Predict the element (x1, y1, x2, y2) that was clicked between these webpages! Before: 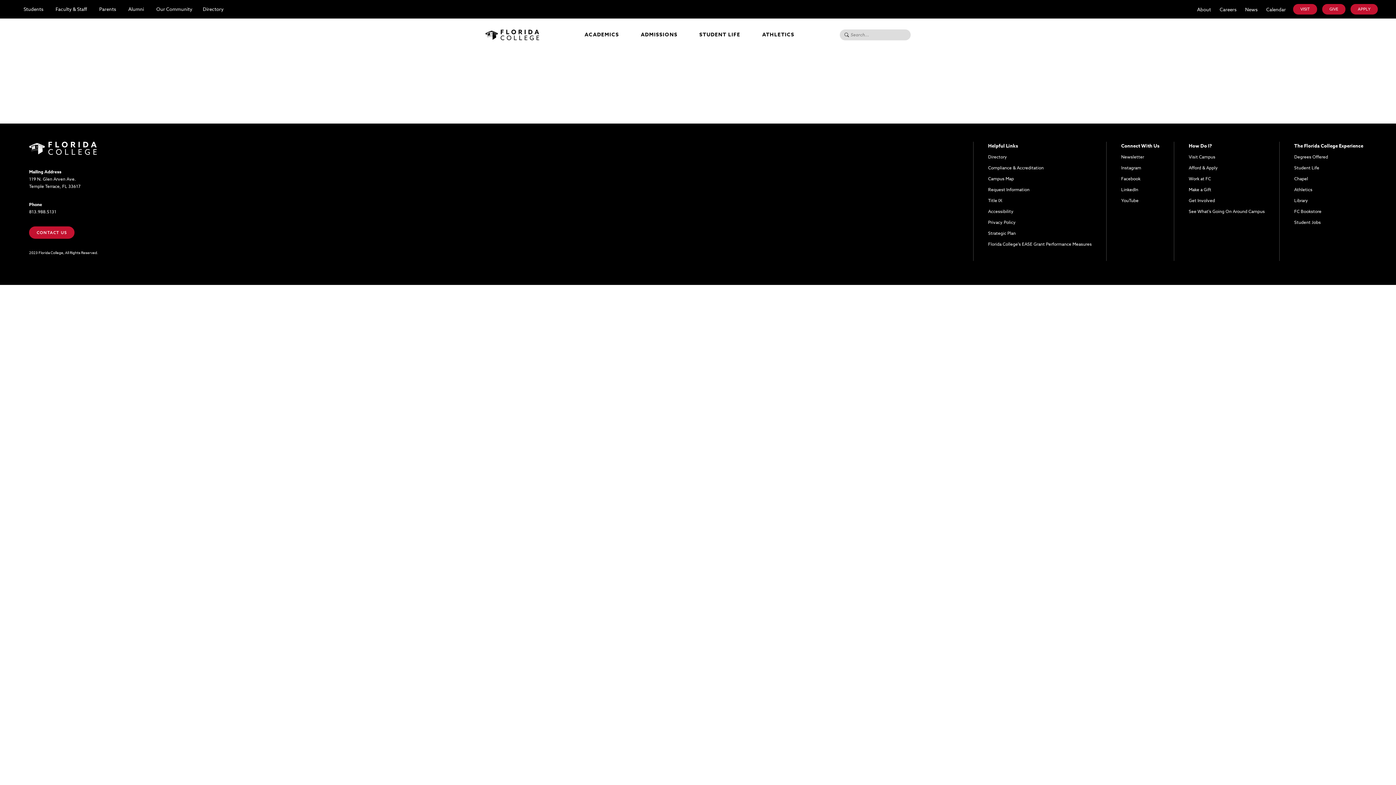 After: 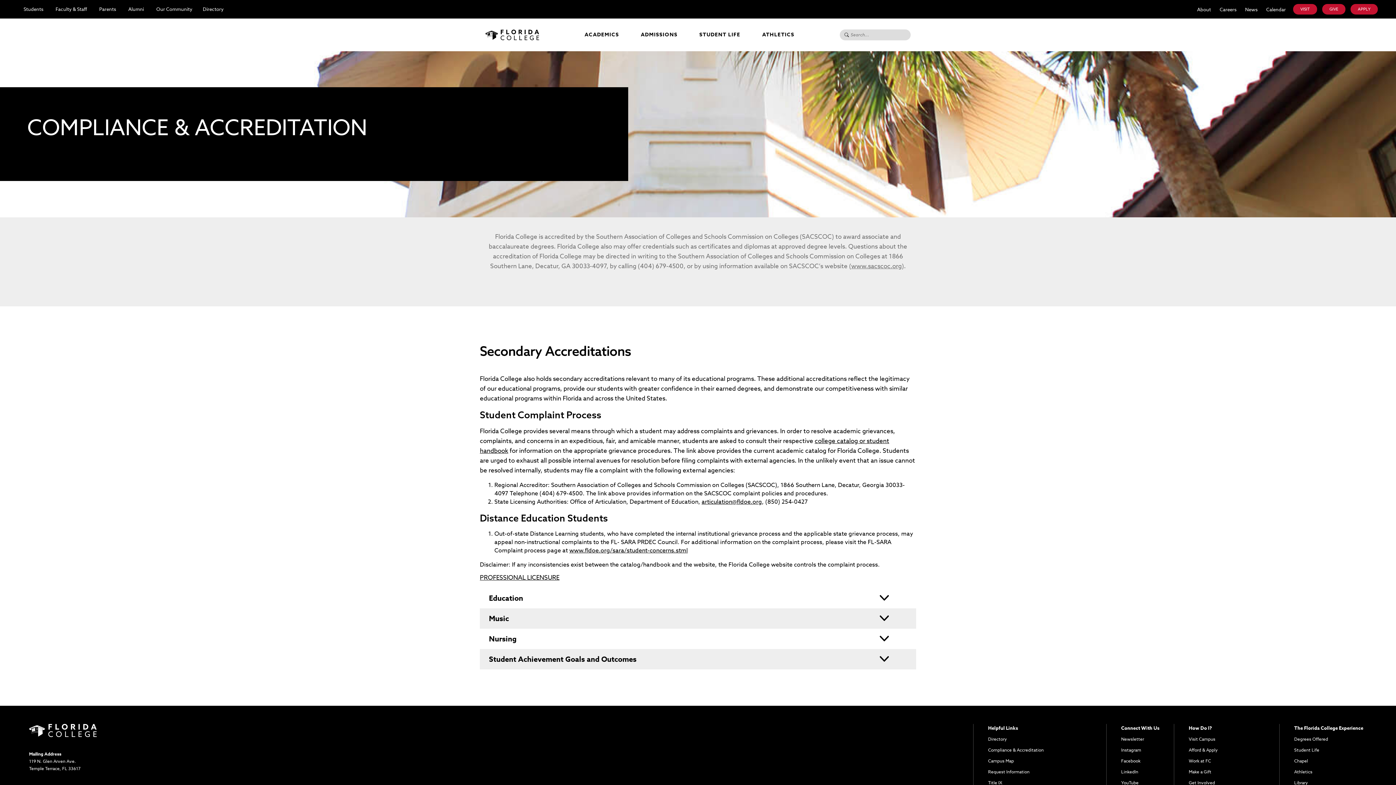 Action: bbox: (988, 164, 1044, 170) label: Compliance & Accreditation